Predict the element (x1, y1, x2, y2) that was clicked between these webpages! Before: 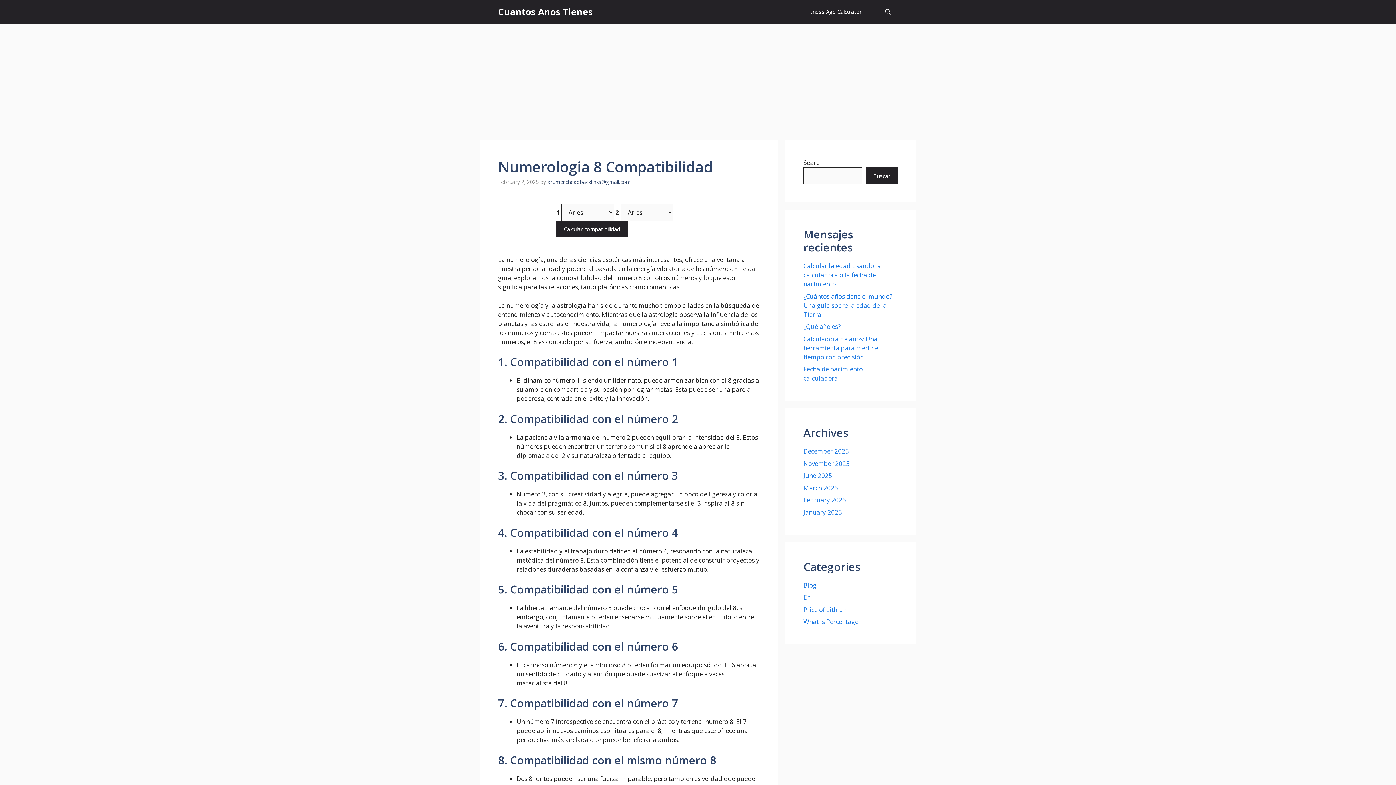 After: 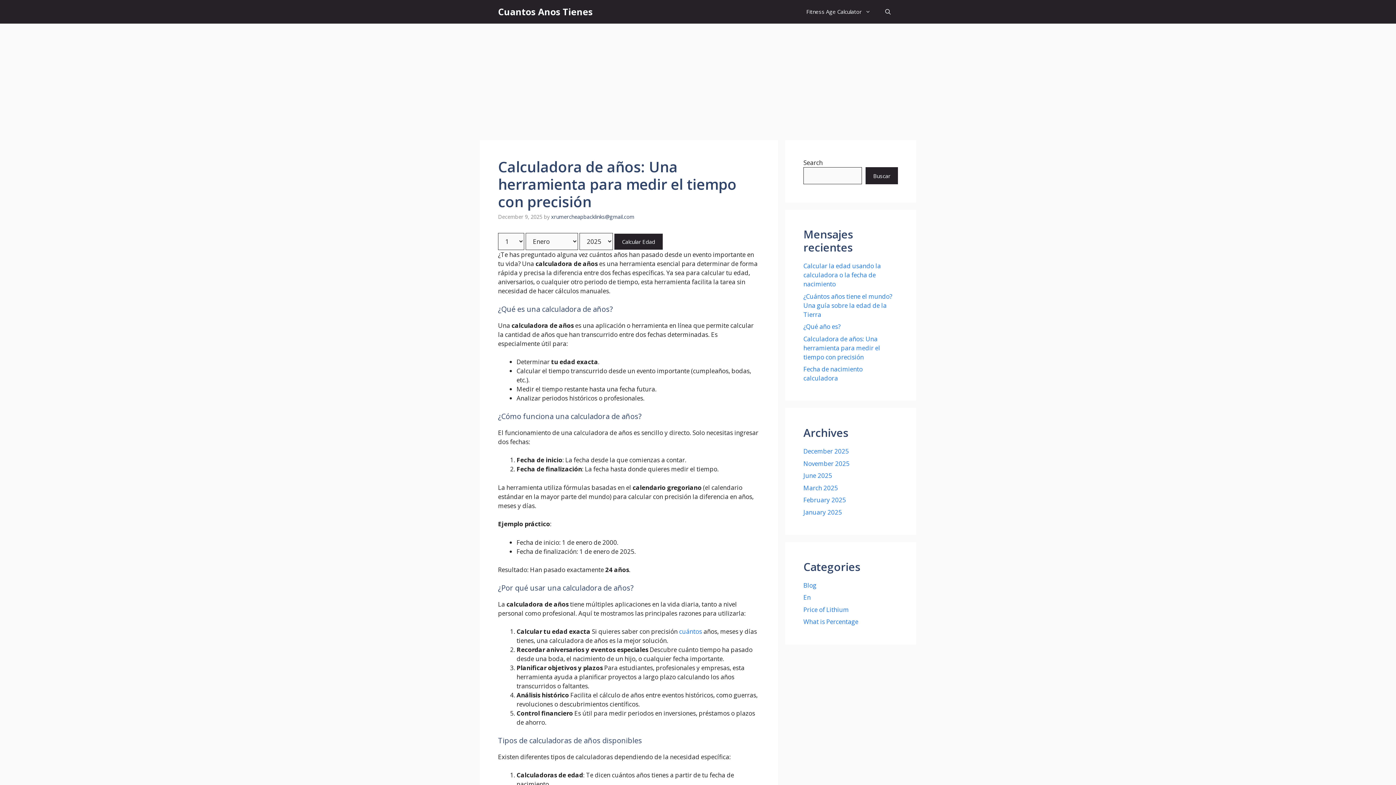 Action: label: Calculadora de años: Una herramienta para medir el tiempo con precisión bbox: (803, 334, 880, 361)